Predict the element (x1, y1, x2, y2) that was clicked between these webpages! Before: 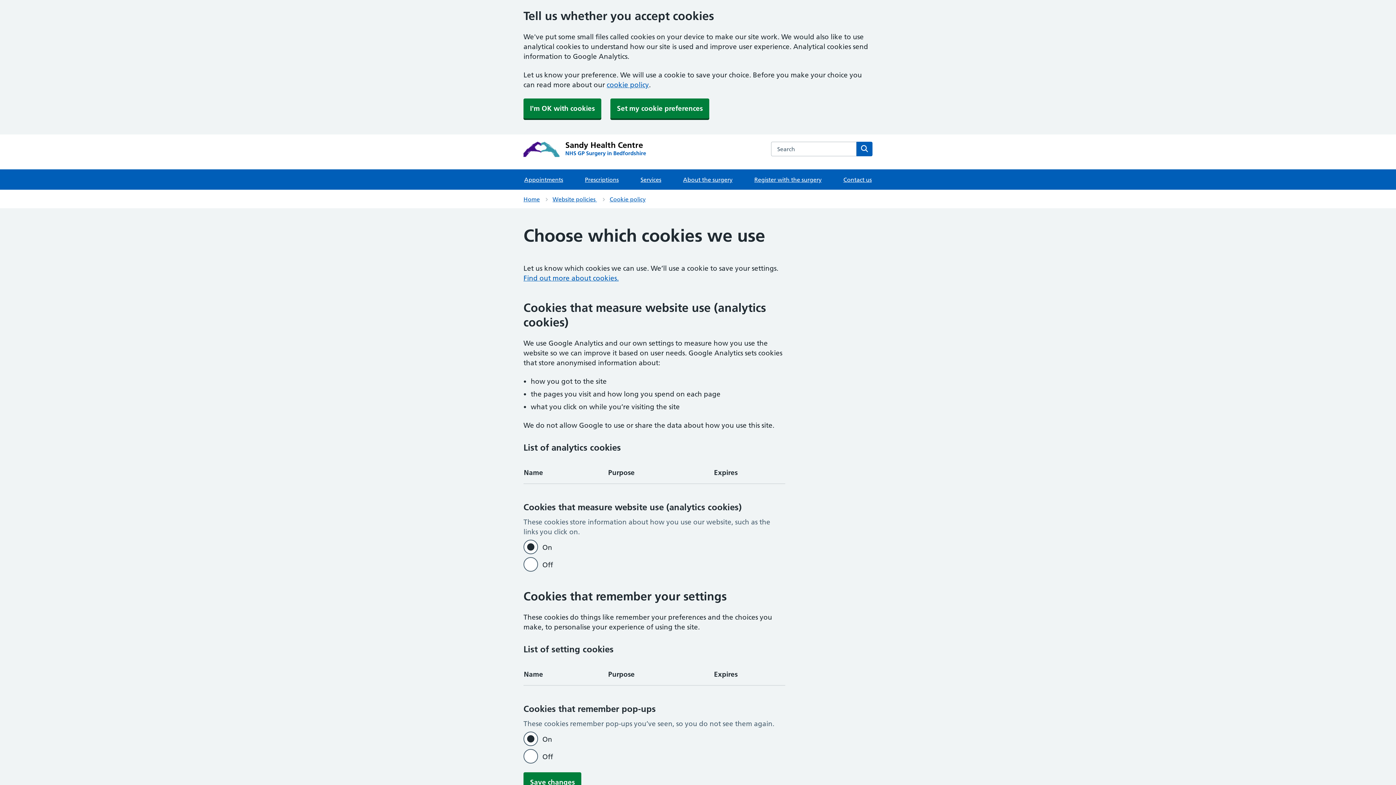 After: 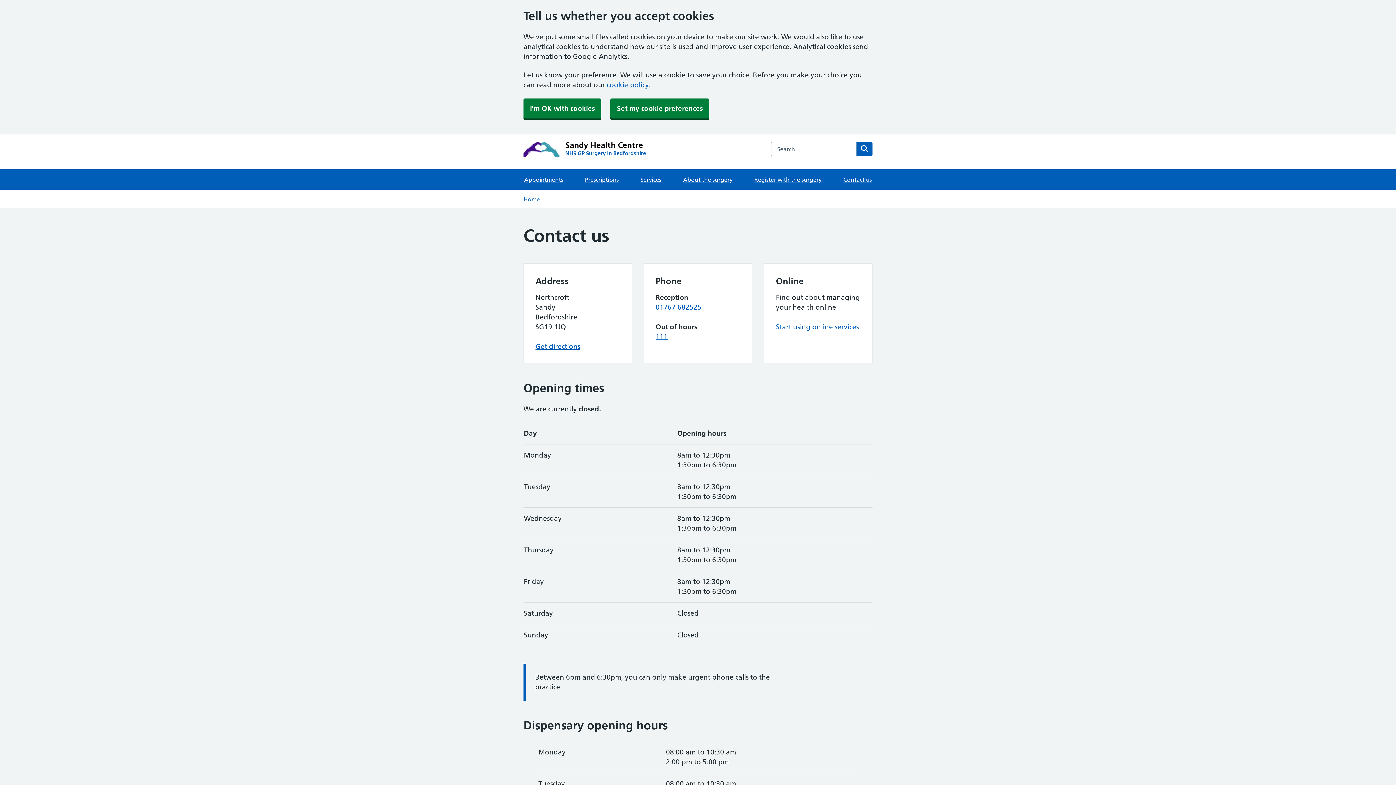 Action: bbox: (842, 169, 872, 189) label: Contact us